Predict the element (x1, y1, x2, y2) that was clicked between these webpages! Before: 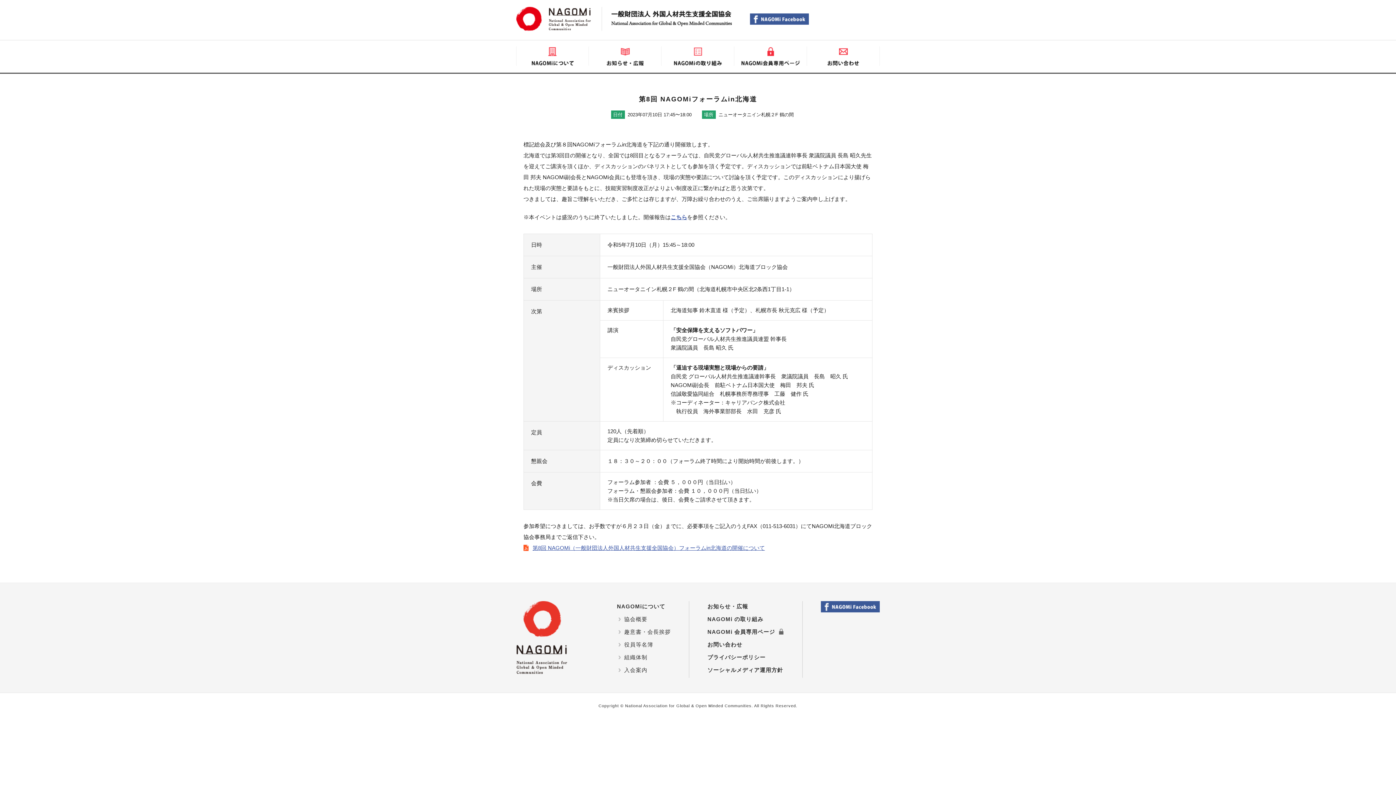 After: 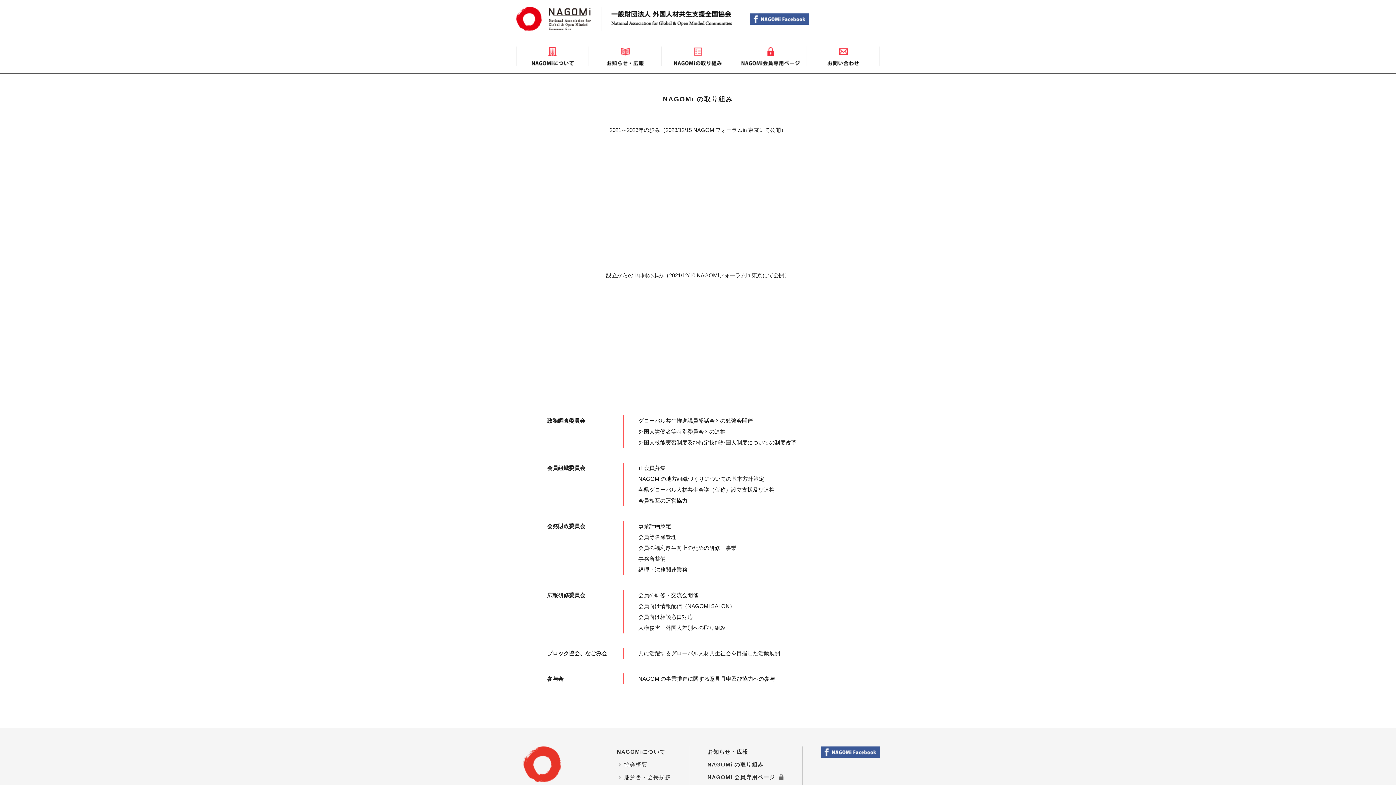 Action: bbox: (707, 616, 763, 622) label: NAGOMi の取り組み